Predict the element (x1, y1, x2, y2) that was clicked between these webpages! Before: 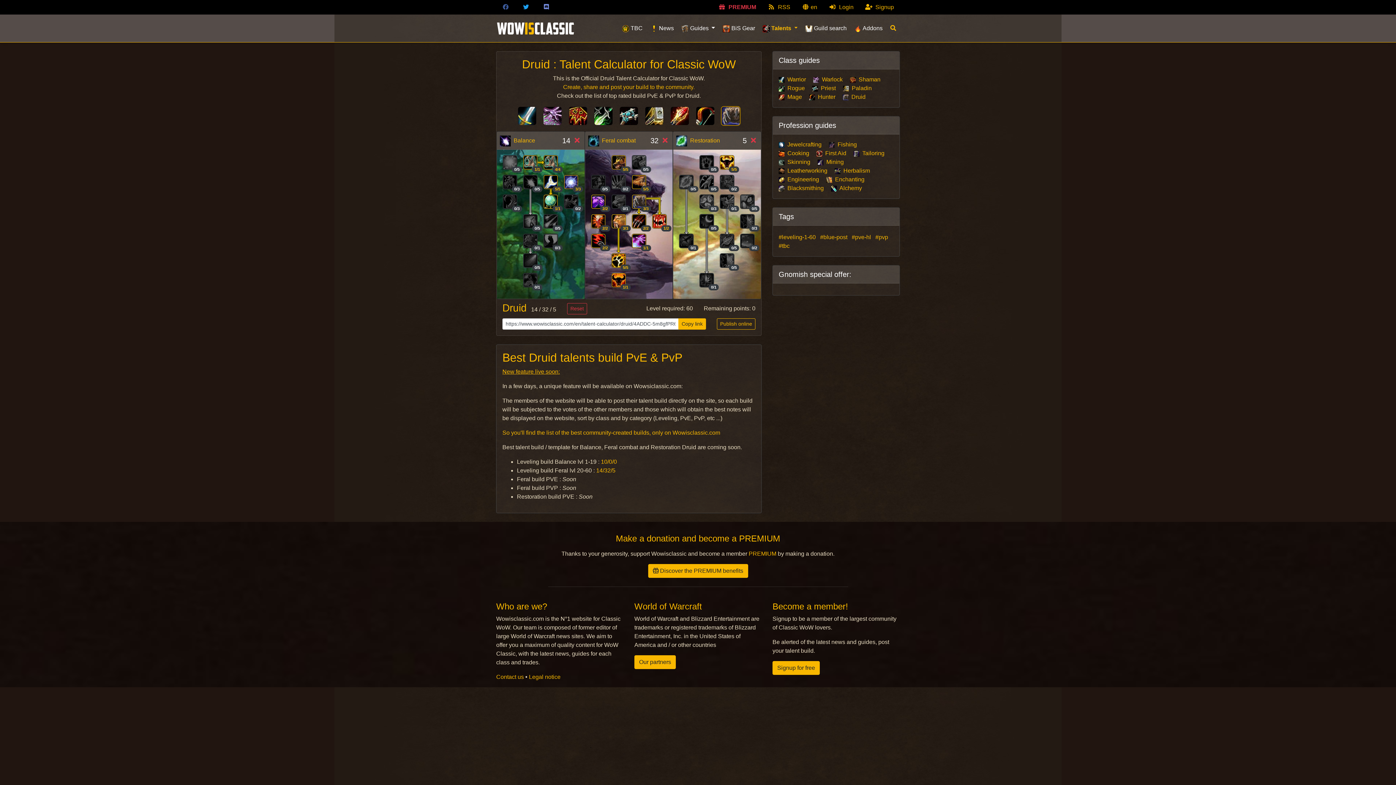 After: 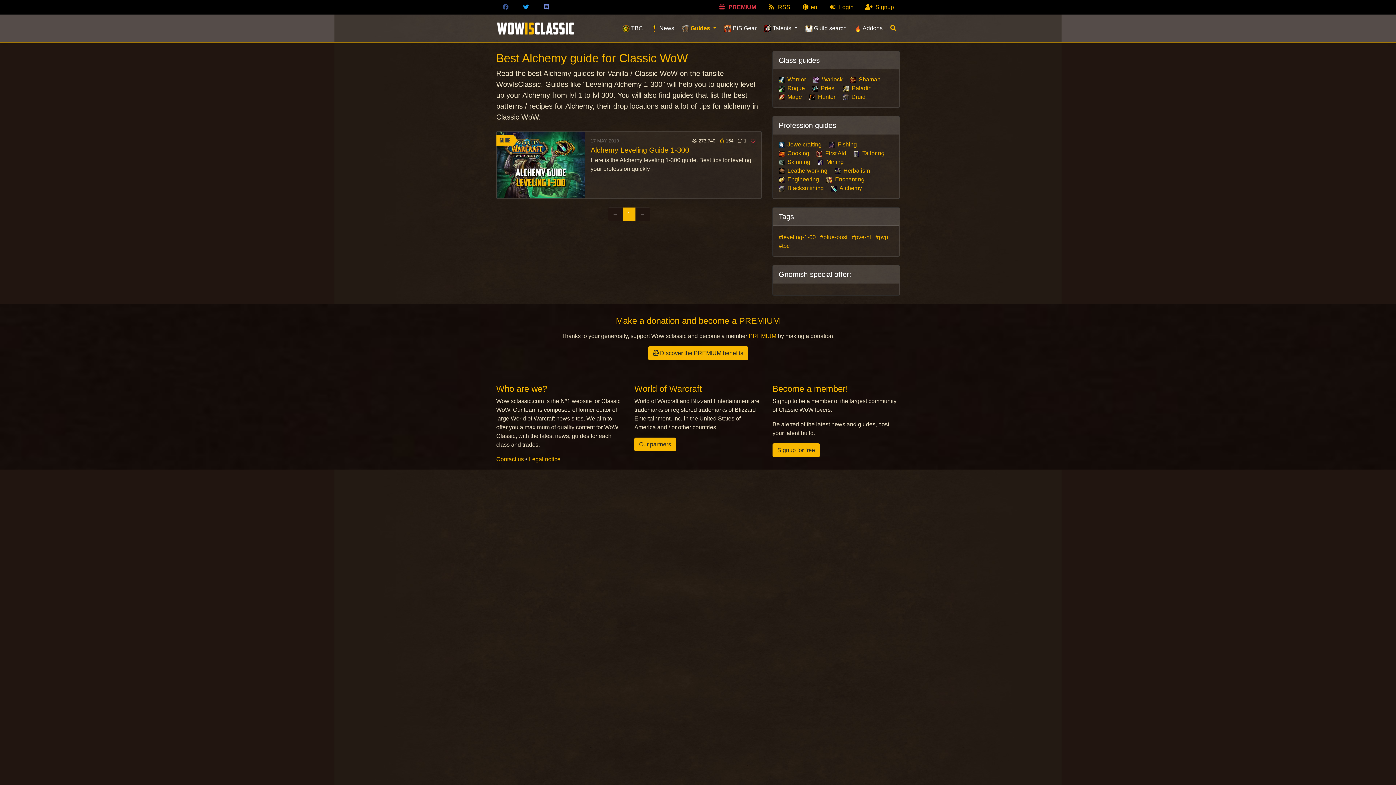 Action: label:  Alchemy bbox: (831, 185, 862, 191)